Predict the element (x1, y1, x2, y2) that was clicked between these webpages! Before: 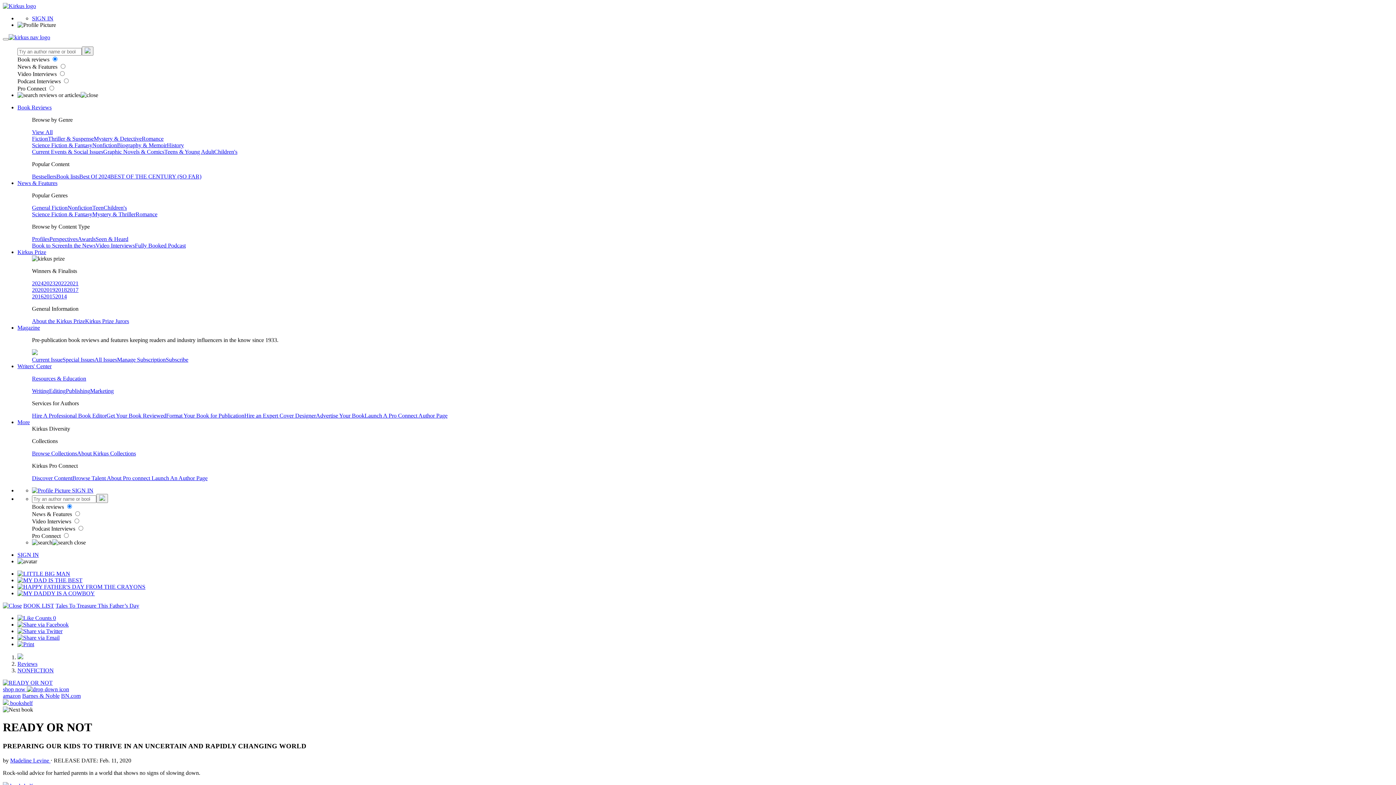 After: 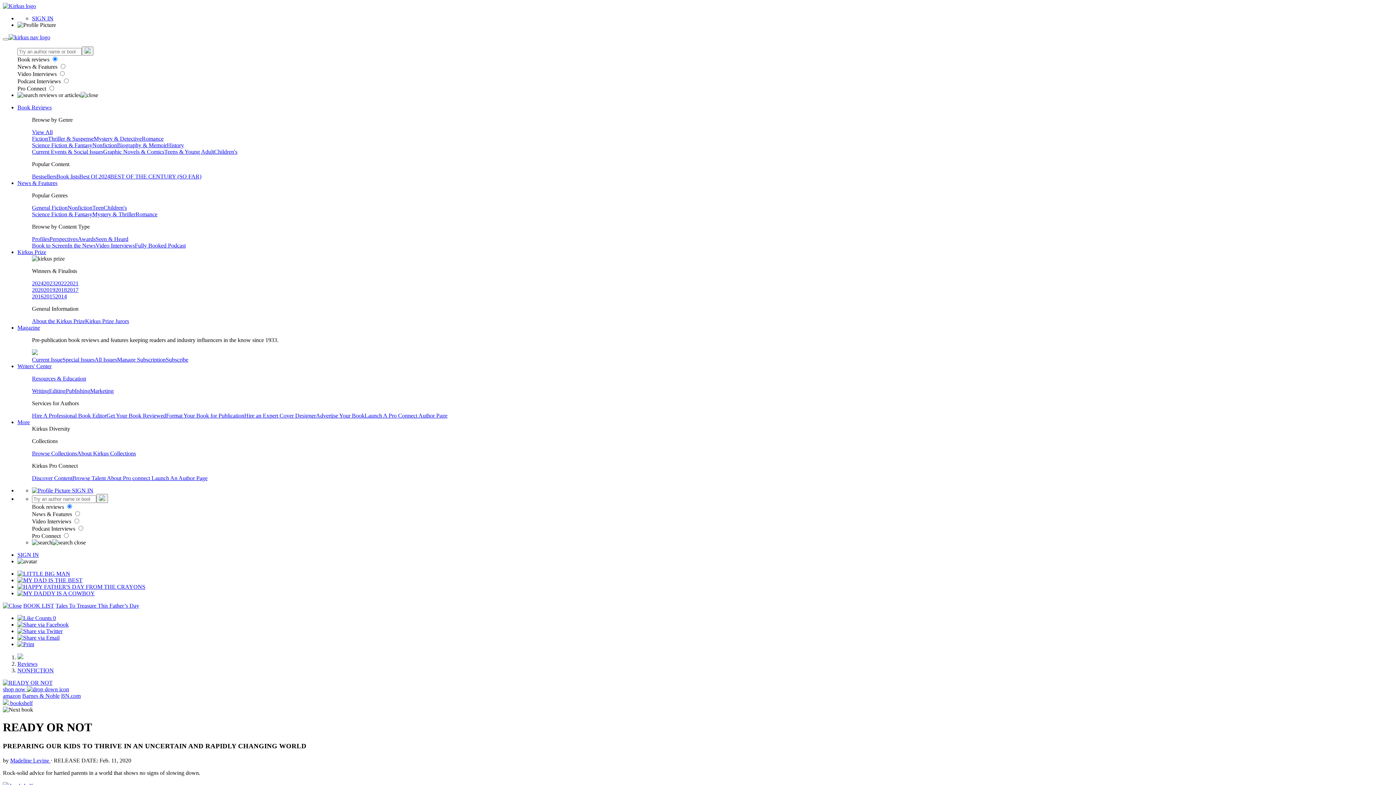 Action: label:  bookshelf bbox: (2, 700, 32, 706)